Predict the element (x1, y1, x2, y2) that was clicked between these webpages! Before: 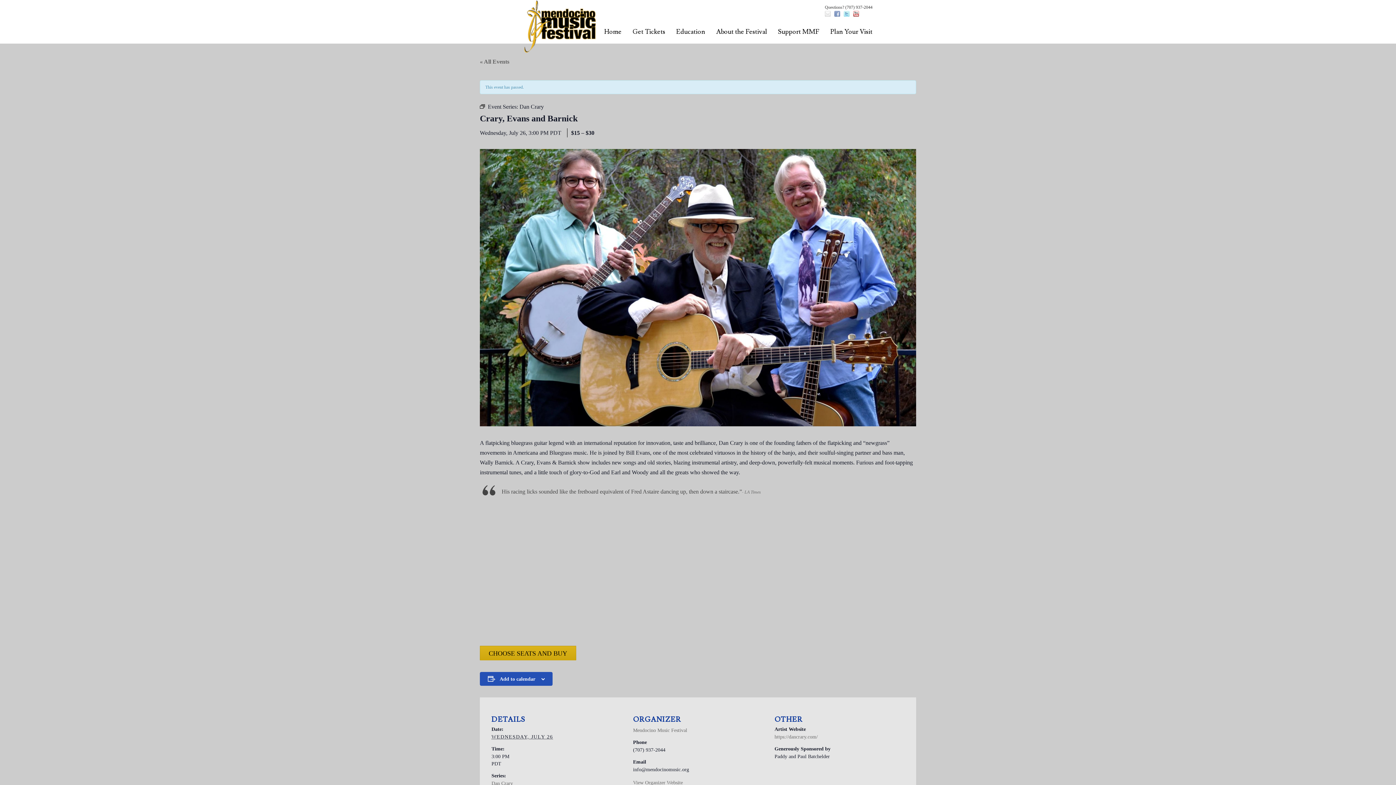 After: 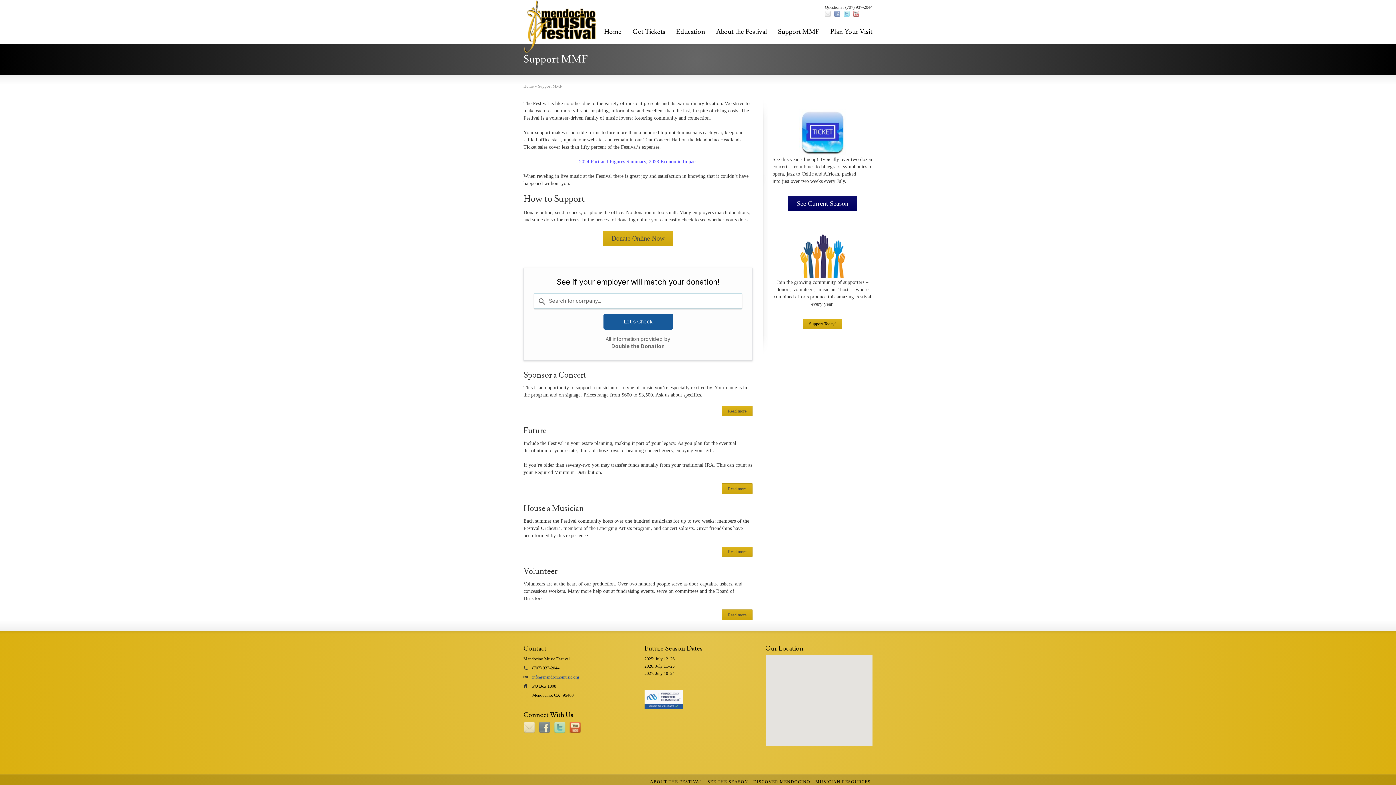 Action: label: Support MMF bbox: (772, 21, 825, 43)